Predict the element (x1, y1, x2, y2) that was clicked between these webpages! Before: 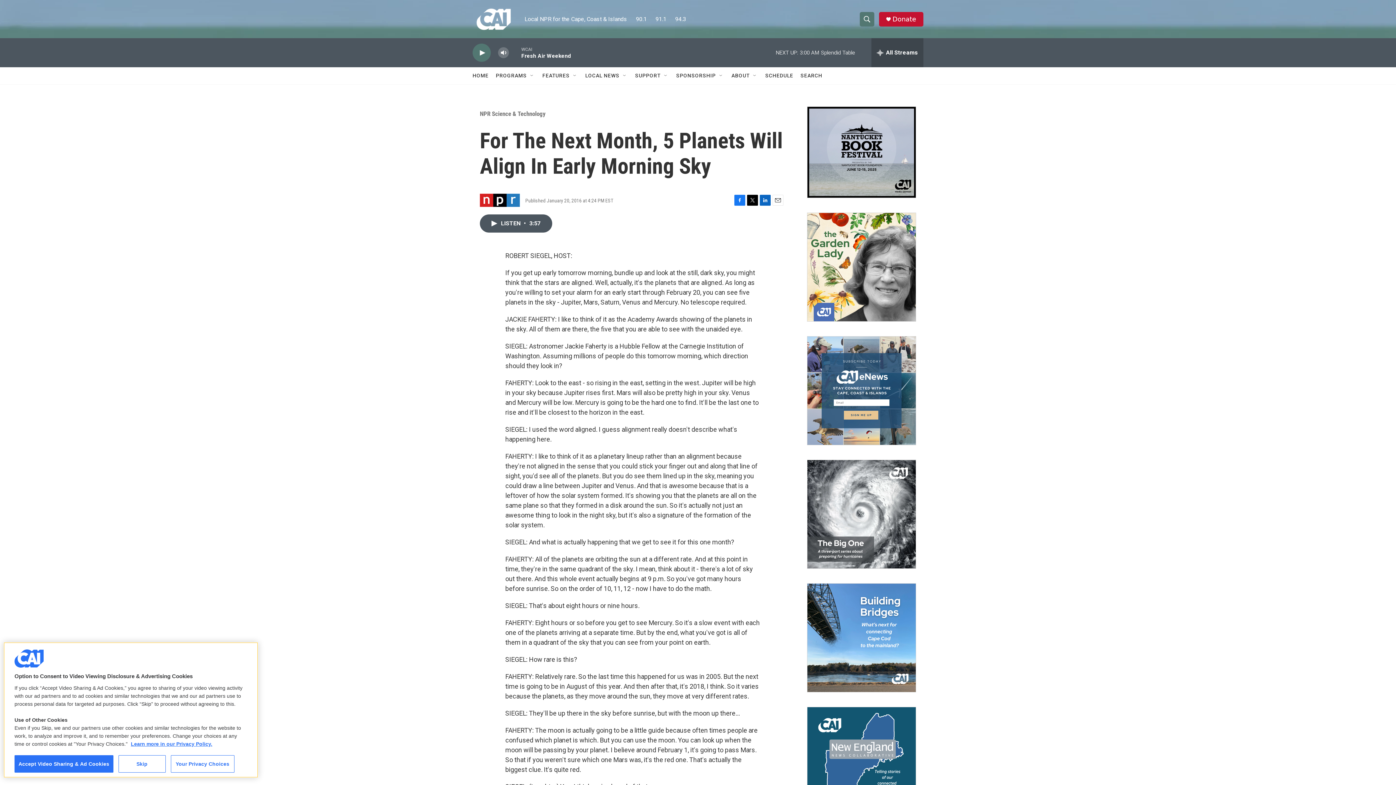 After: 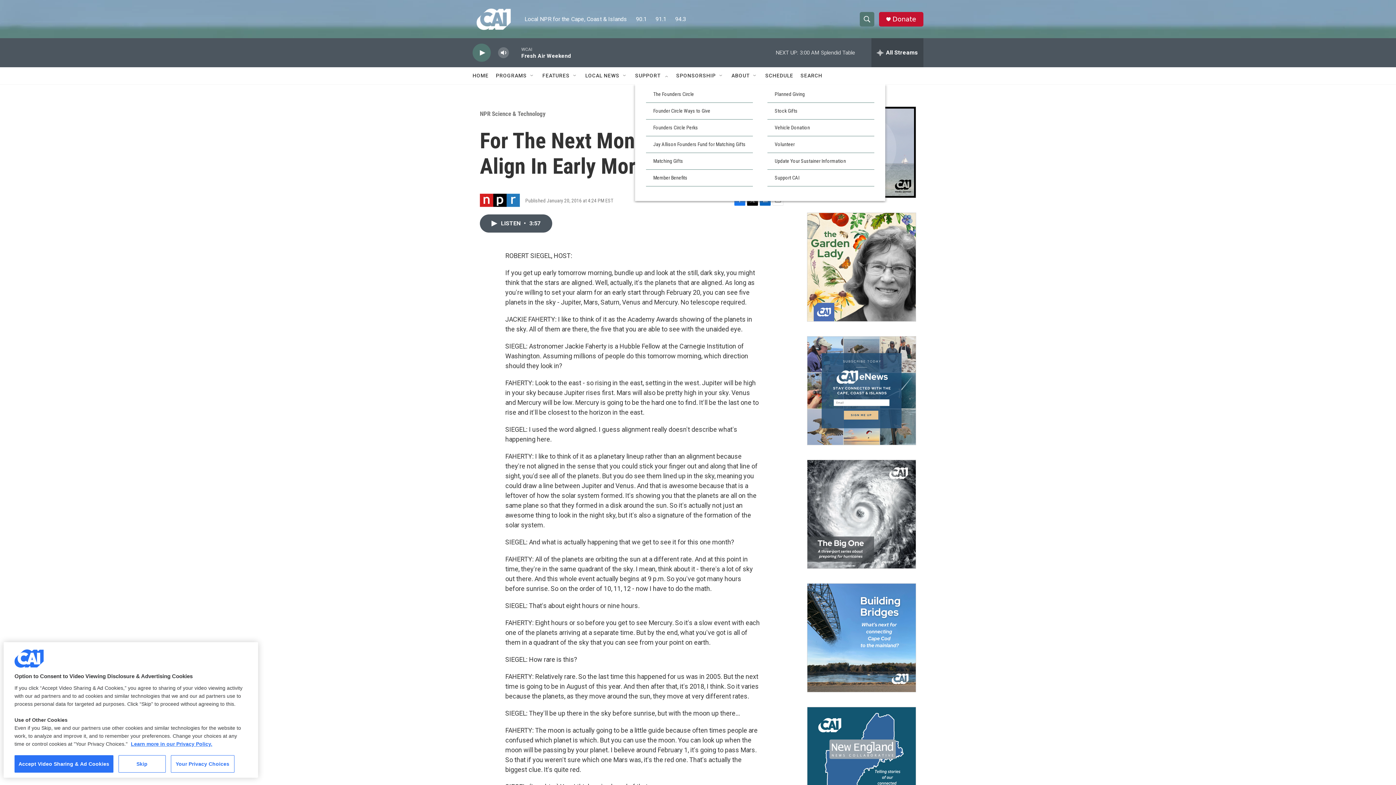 Action: label: SUPPORT bbox: (635, 67, 660, 84)